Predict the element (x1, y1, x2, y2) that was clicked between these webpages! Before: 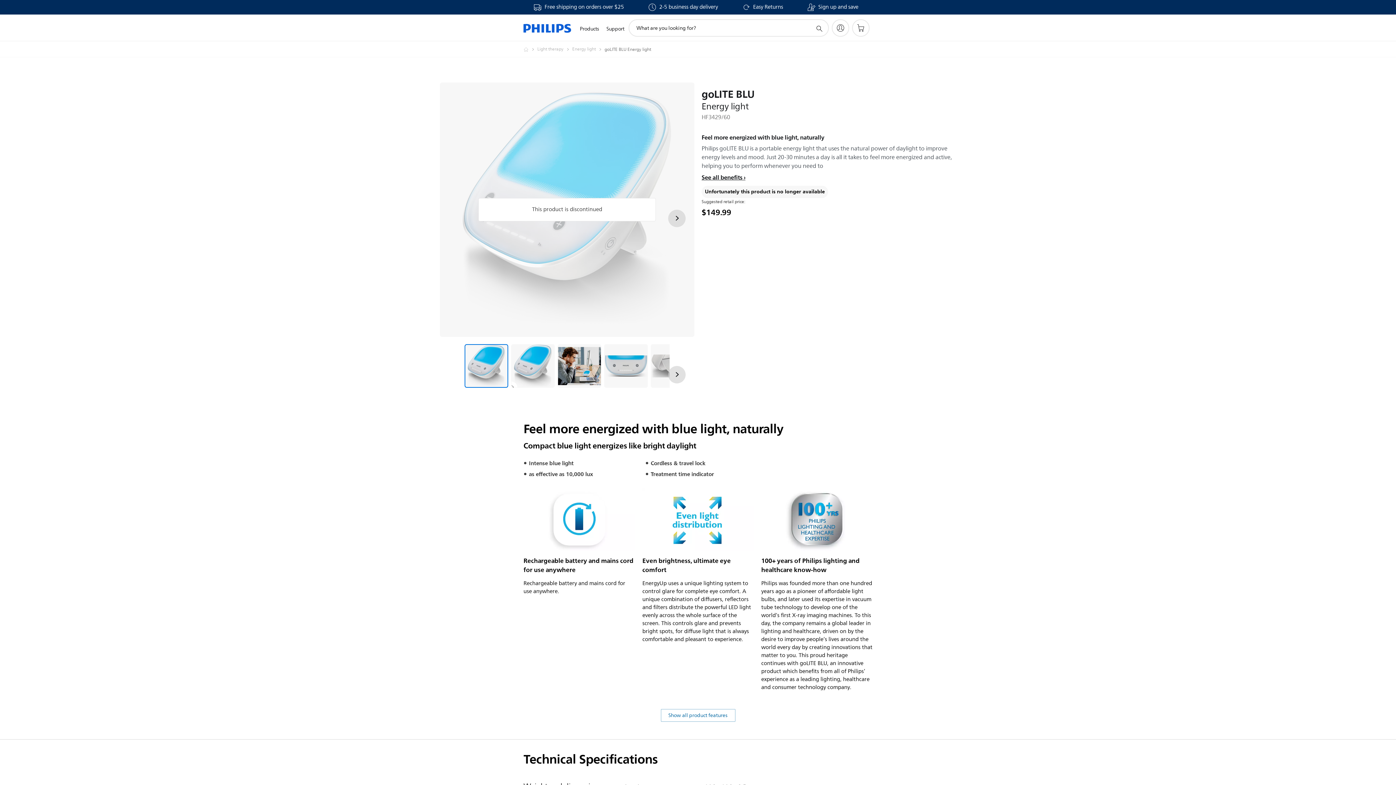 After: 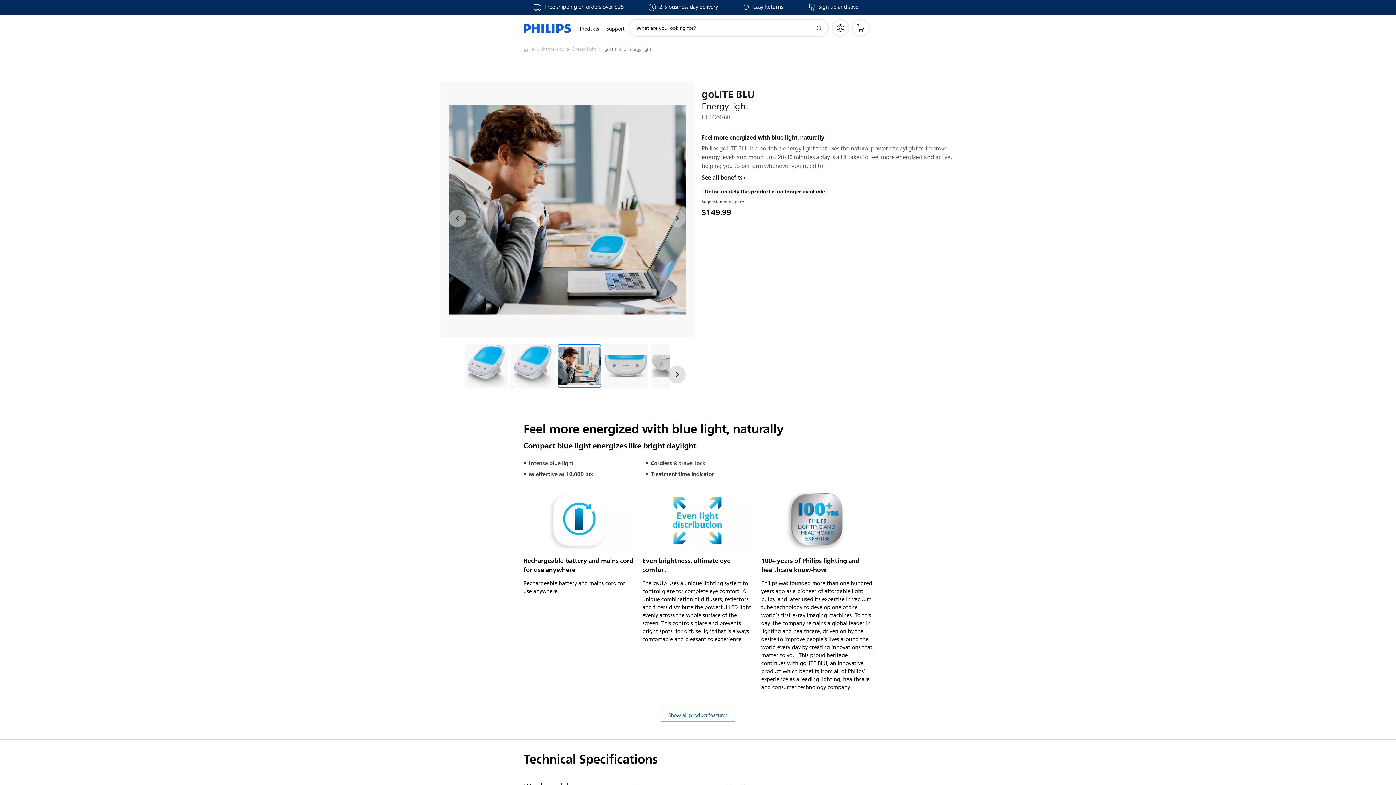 Action: bbox: (557, 344, 601, 388) label: Feel more energized with blue light, naturally